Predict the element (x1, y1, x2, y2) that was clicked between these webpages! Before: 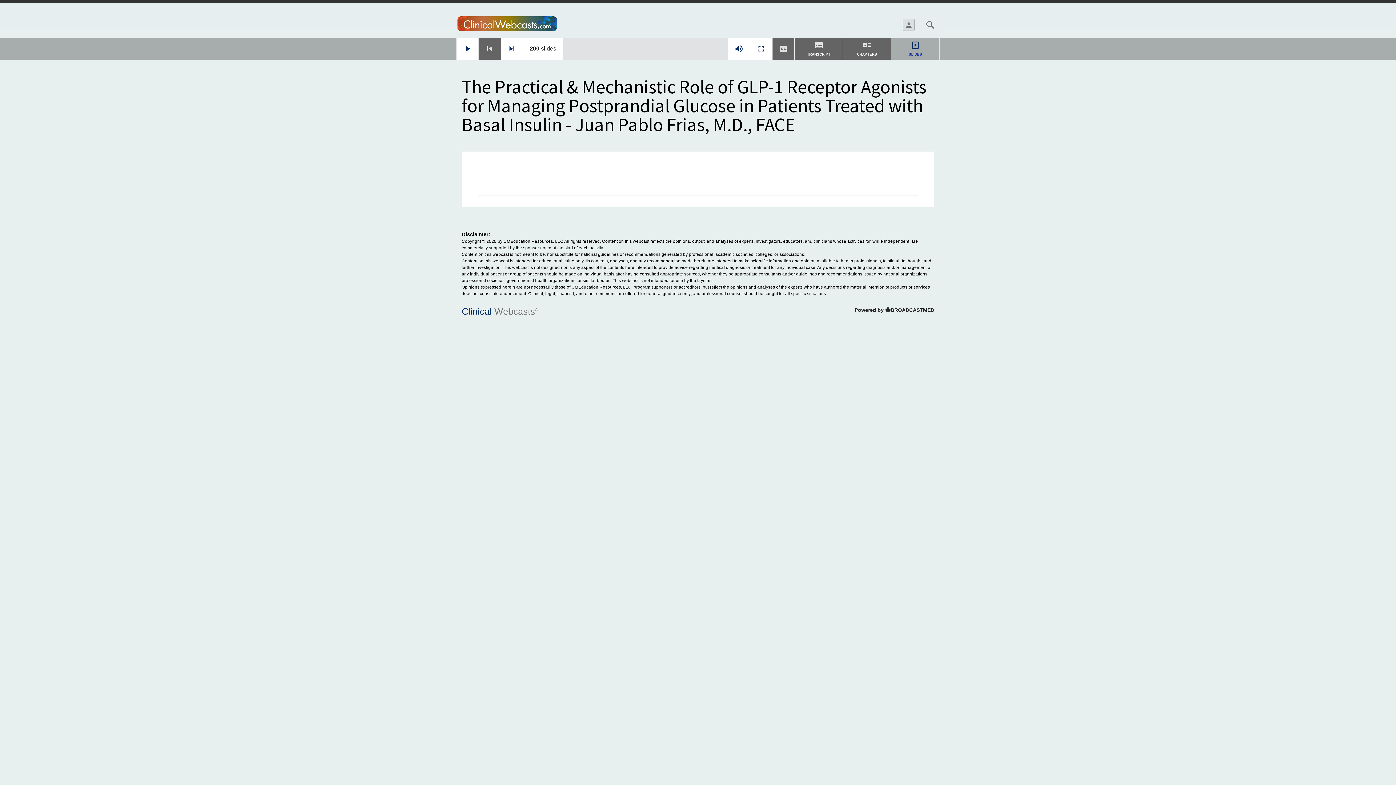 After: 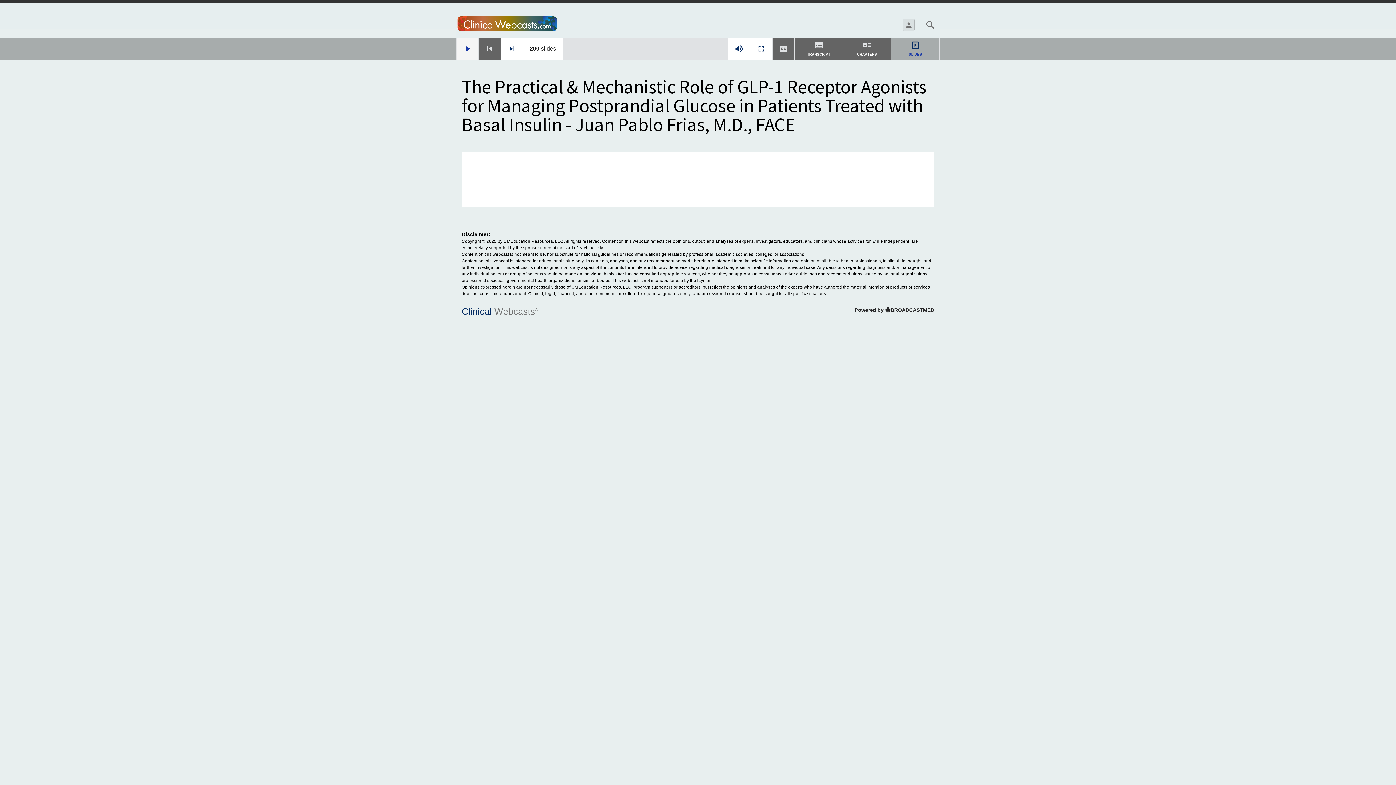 Action: bbox: (456, 37, 478, 59)